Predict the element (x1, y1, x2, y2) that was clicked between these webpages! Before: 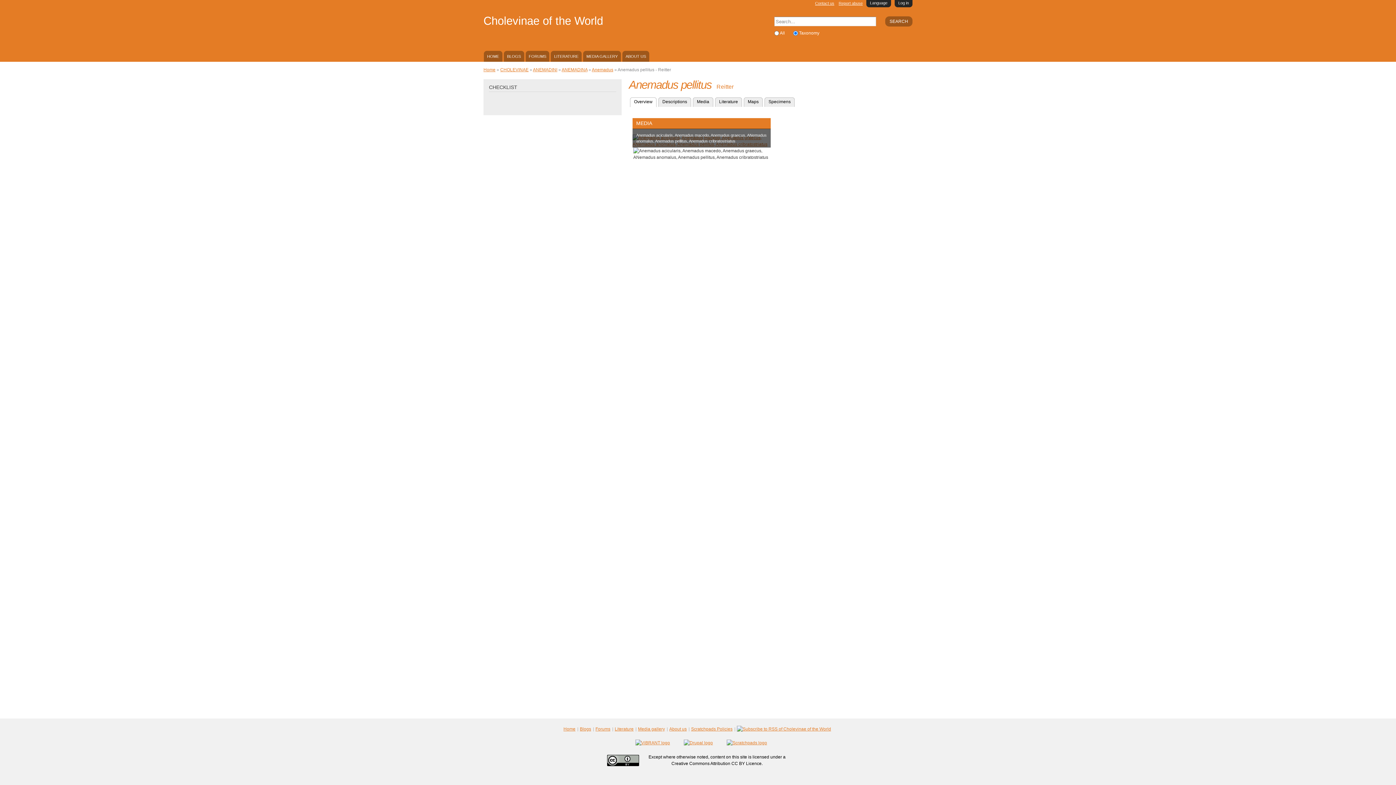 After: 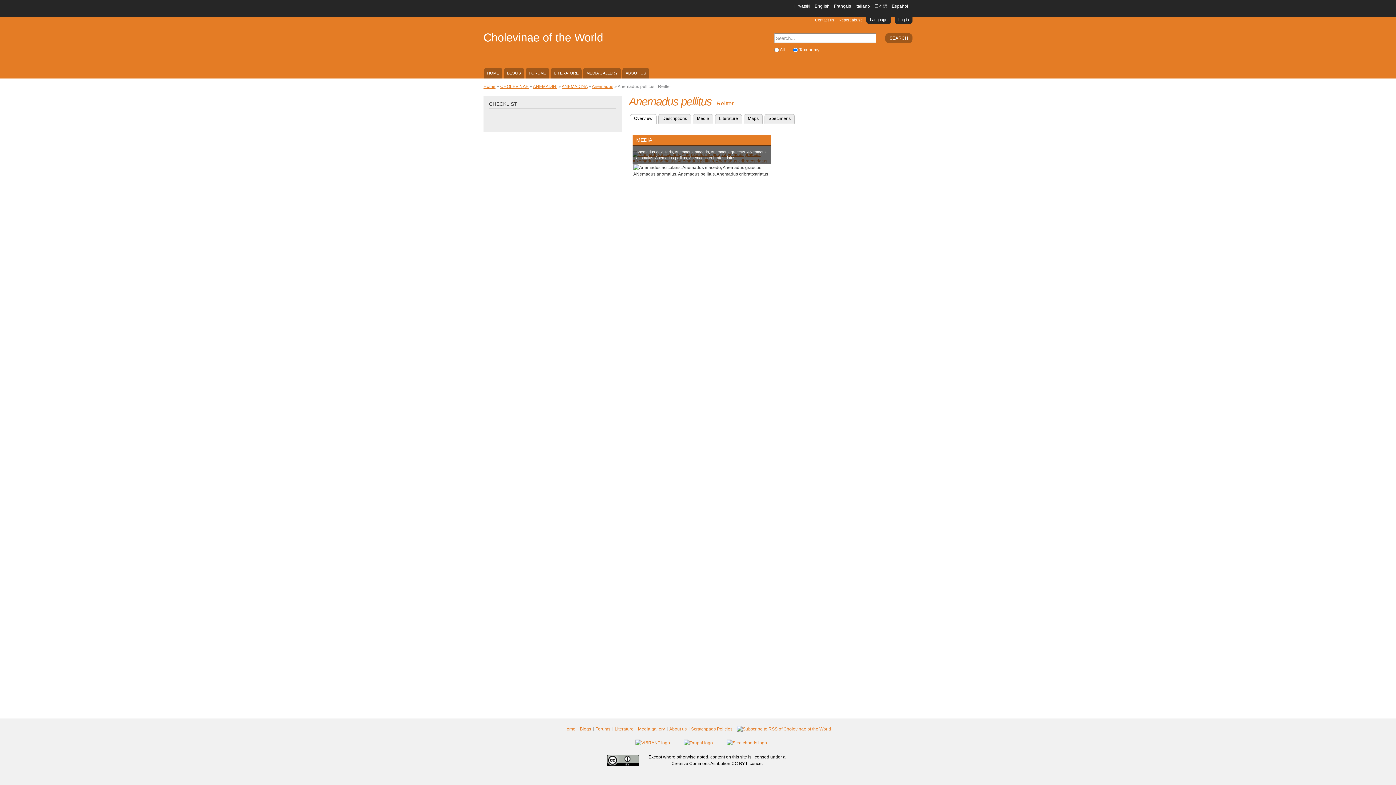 Action: label: Language bbox: (866, 0, 891, 7)